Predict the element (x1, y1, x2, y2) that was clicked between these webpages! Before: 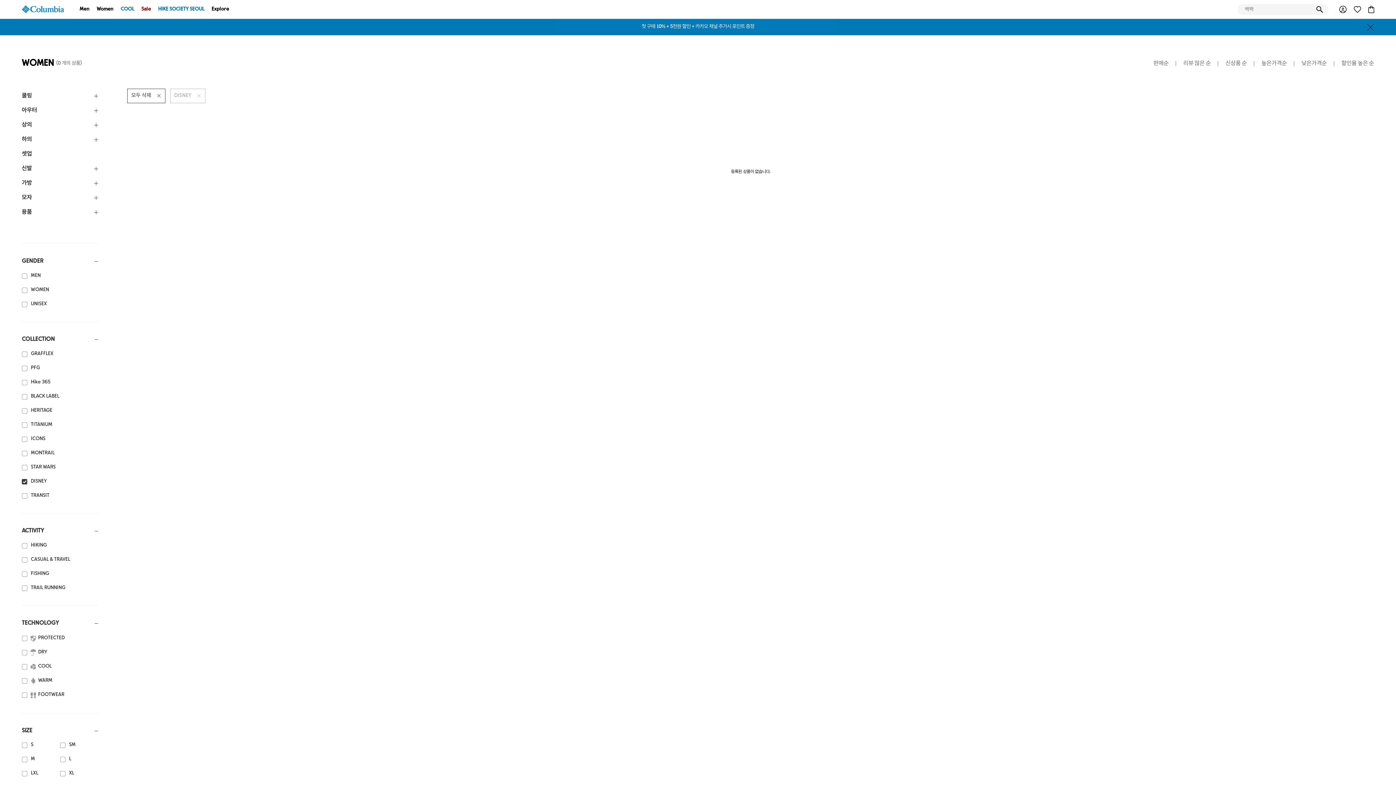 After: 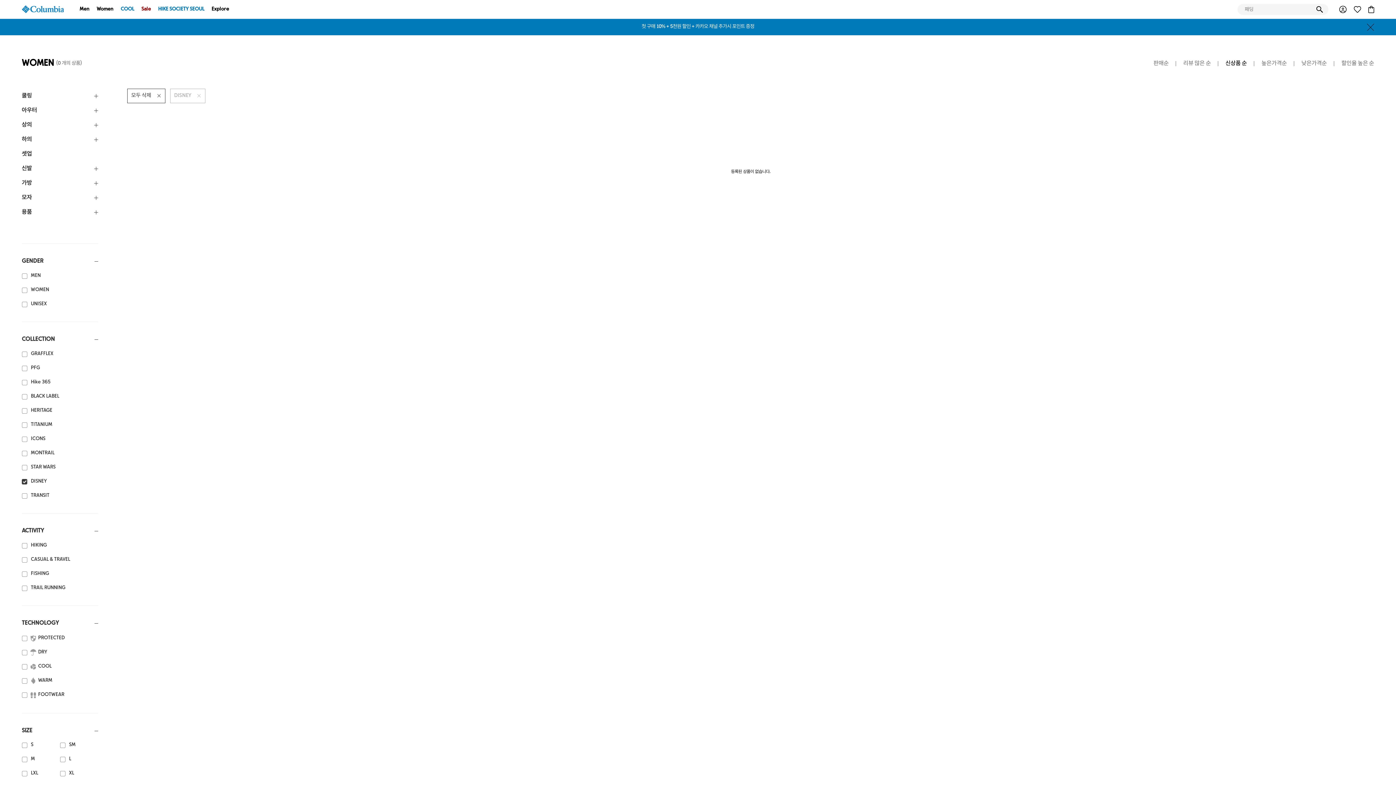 Action: bbox: (1225, 59, 1261, 68) label: 신상품 순